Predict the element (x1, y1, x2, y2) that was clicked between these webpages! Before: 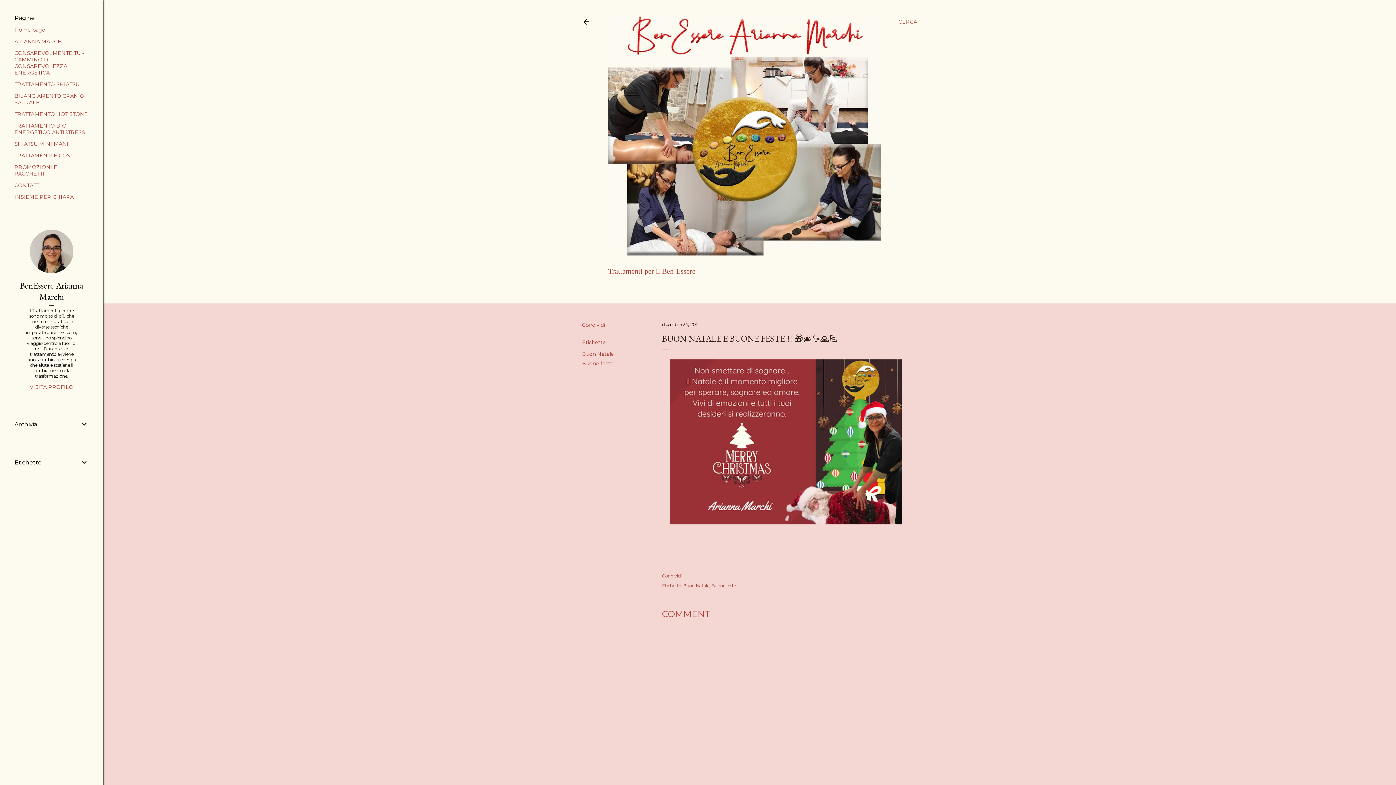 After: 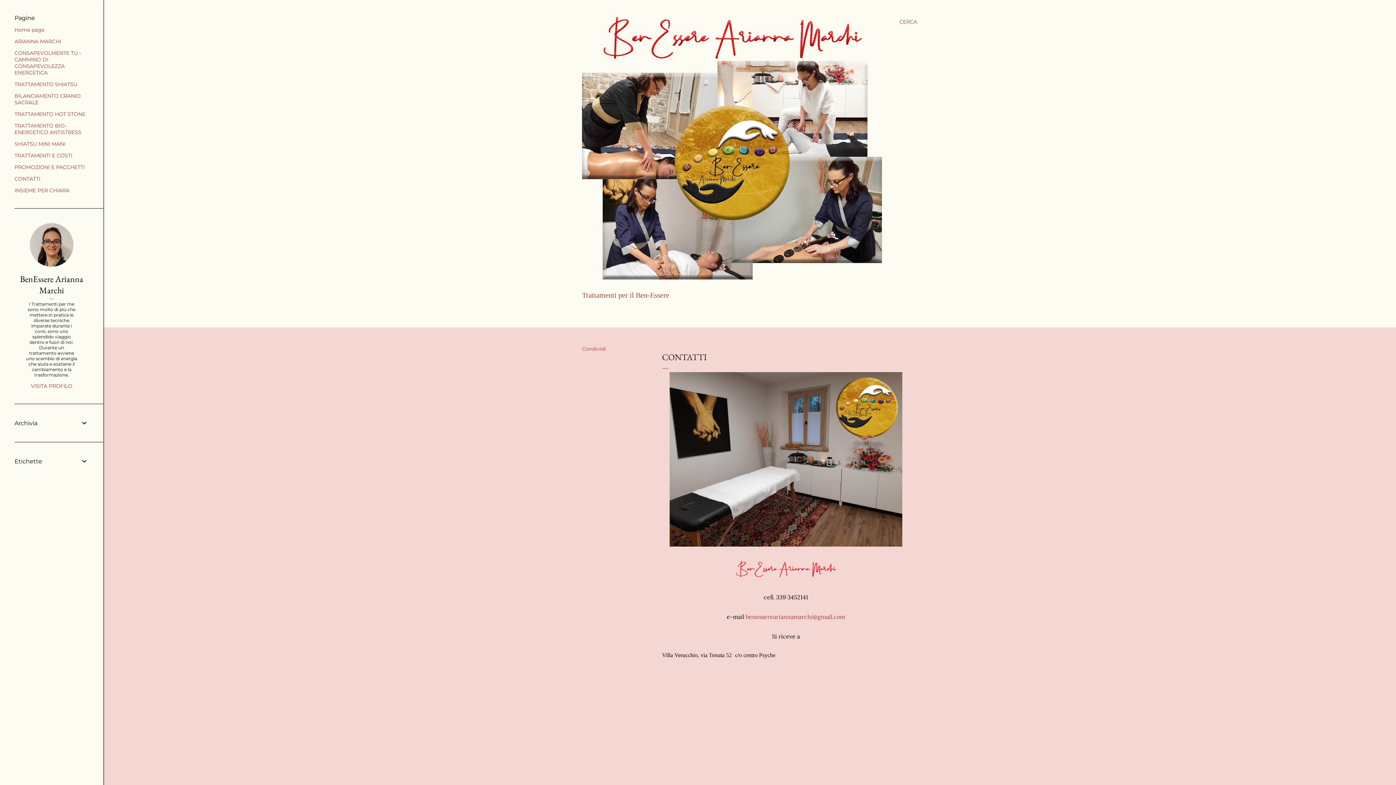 Action: bbox: (14, 182, 41, 188) label: CONTATTI